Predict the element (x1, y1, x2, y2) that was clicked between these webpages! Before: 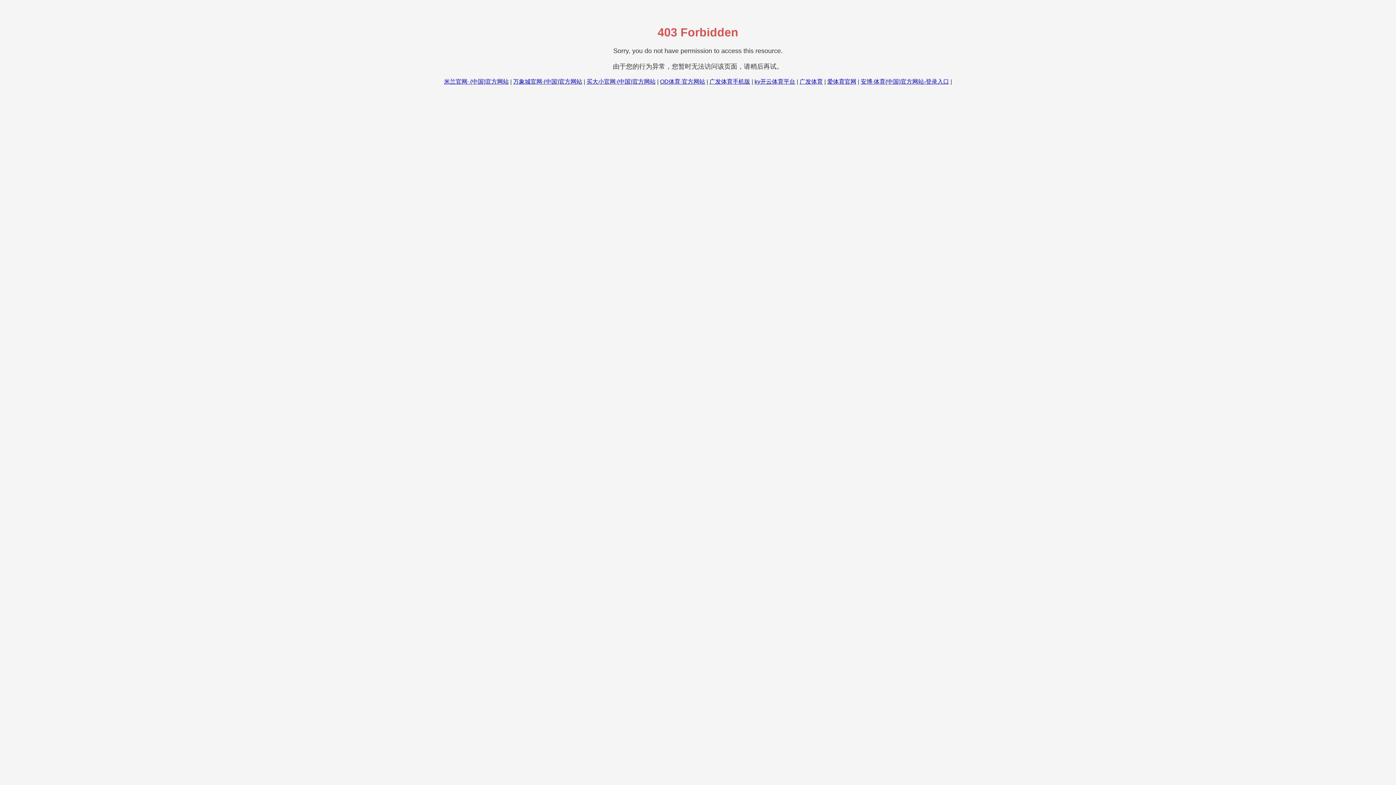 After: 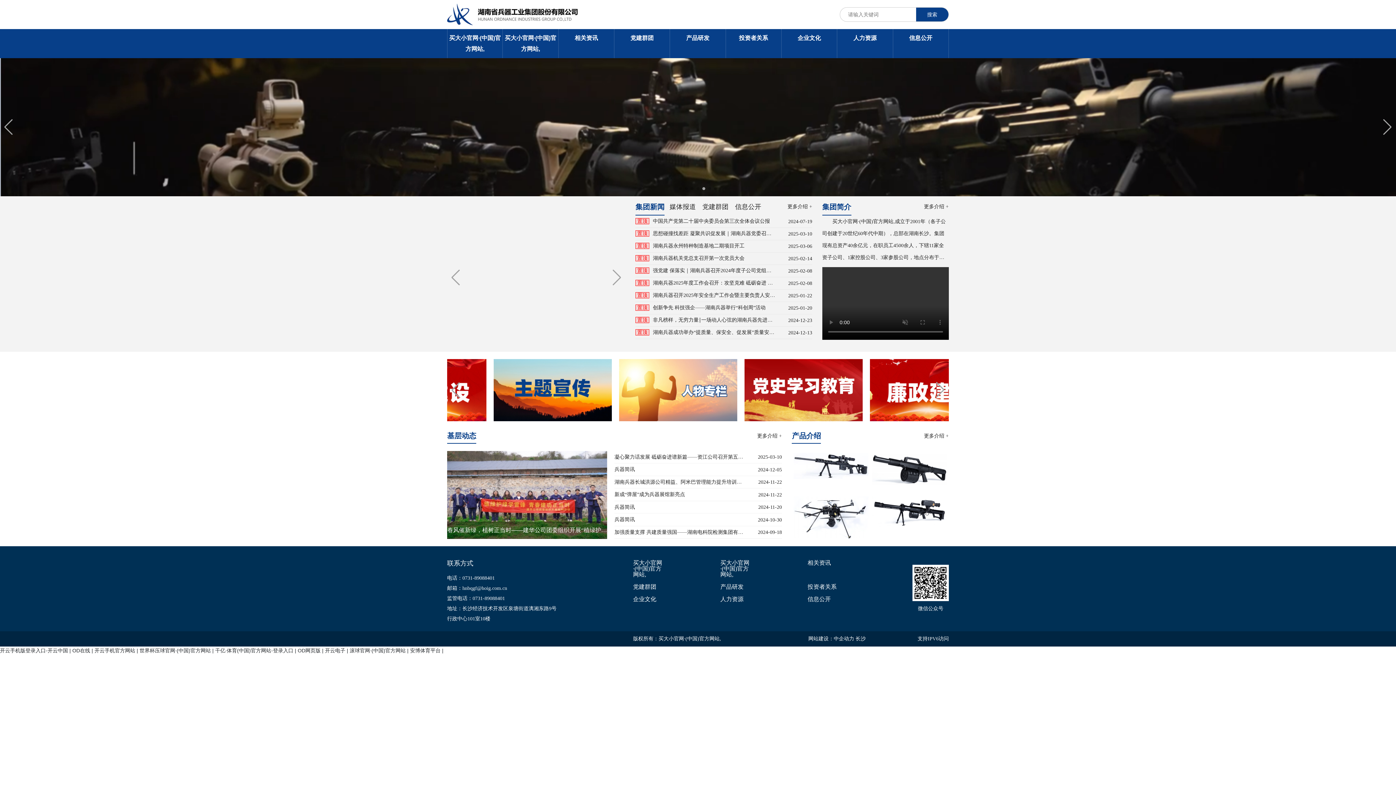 Action: bbox: (586, 78, 655, 84) label: 买大小官网·(中国)官方网站